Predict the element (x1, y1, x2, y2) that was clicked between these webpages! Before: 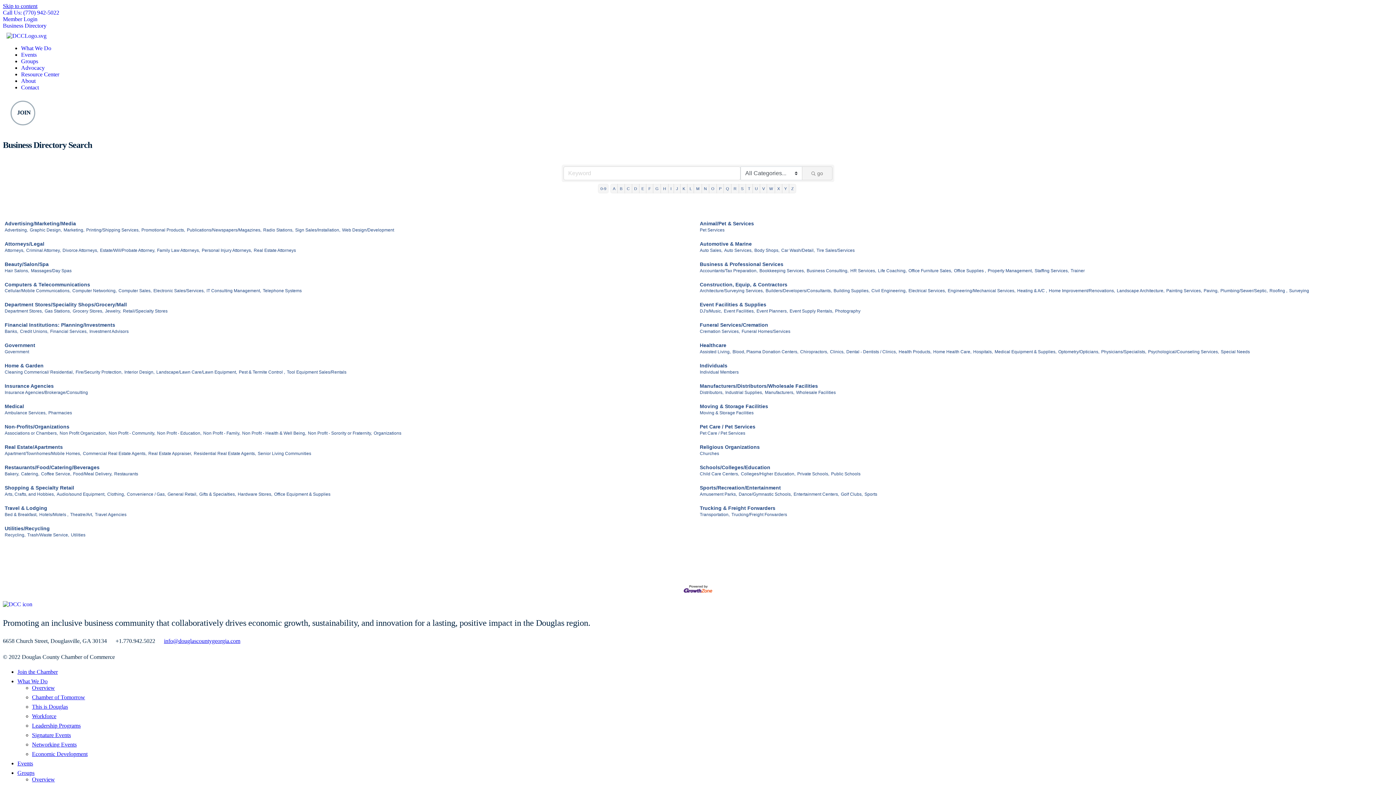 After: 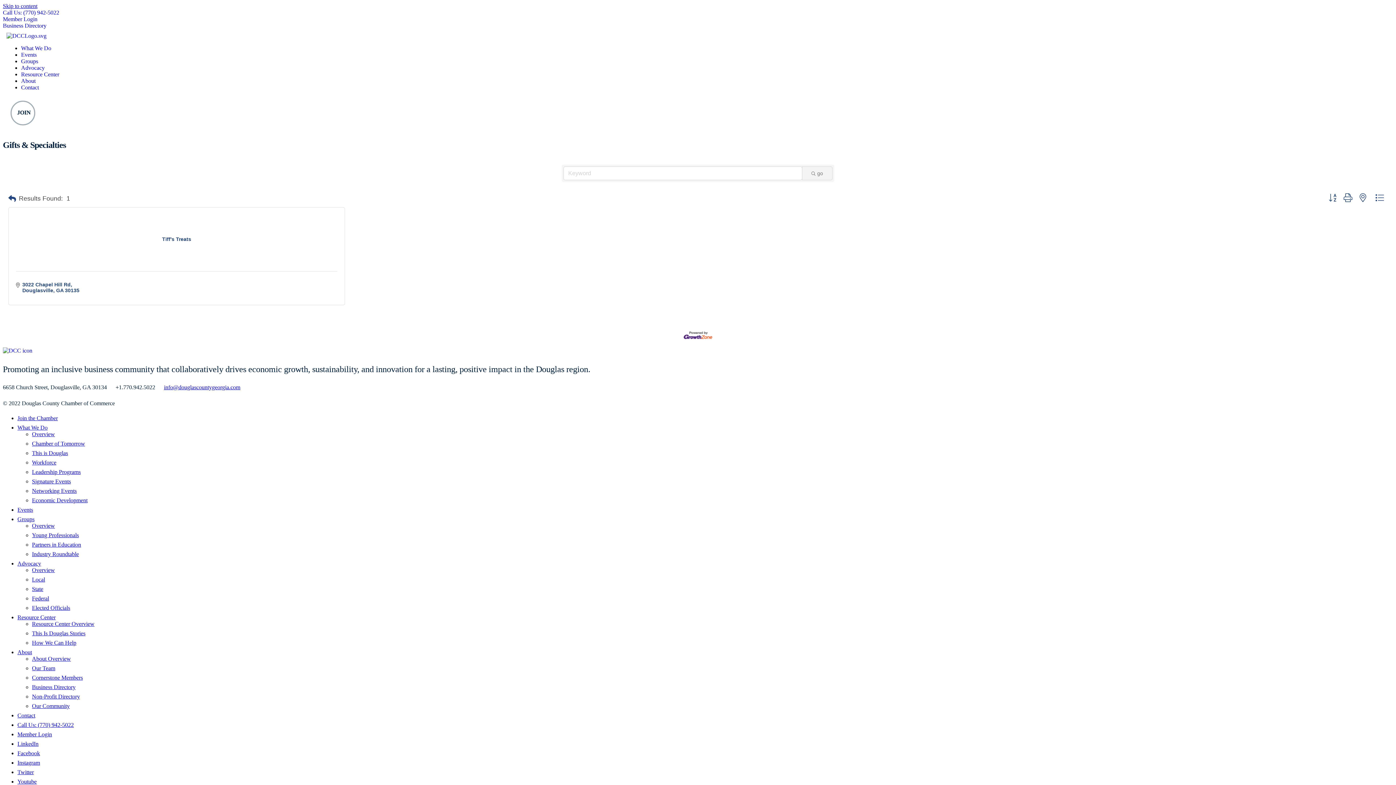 Action: bbox: (199, 491, 236, 497) label: Gifts & Specialties,